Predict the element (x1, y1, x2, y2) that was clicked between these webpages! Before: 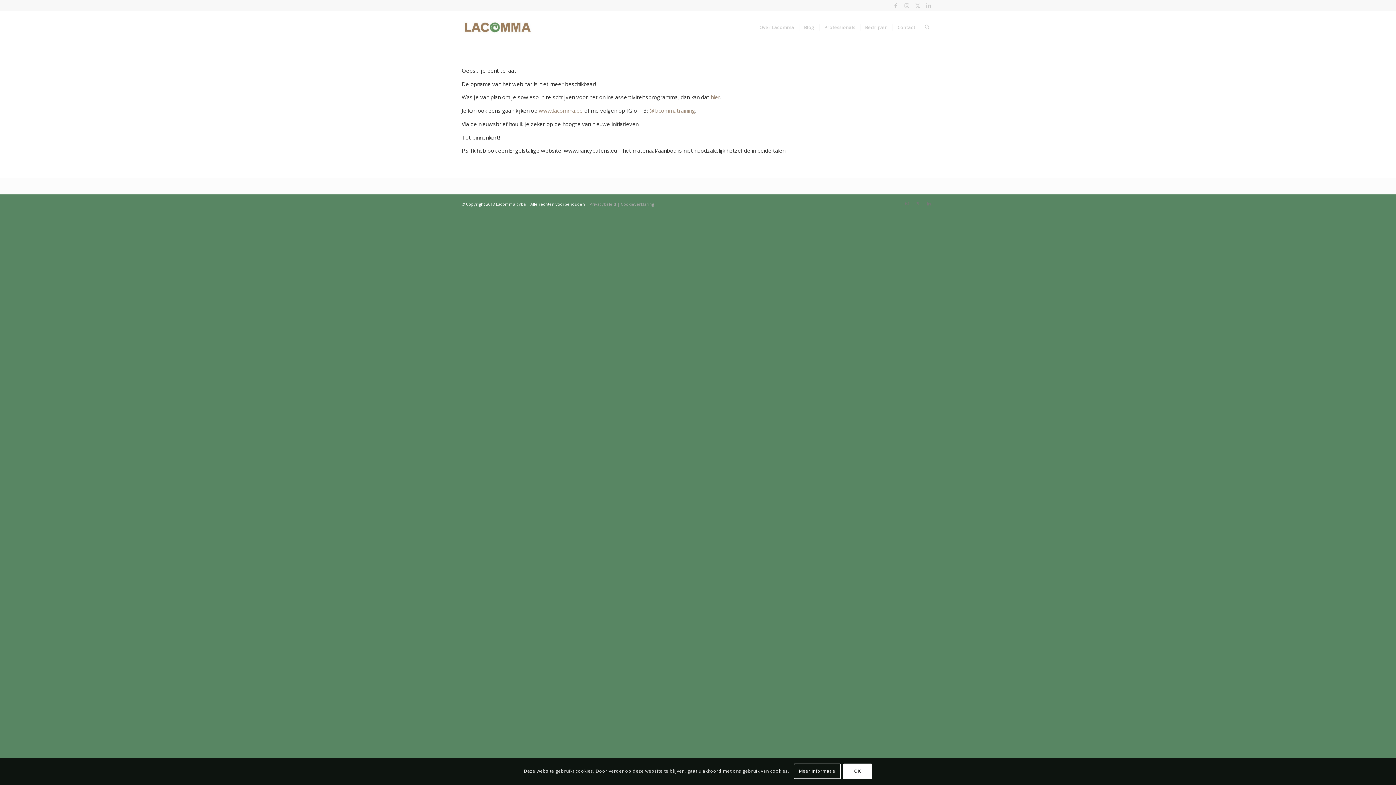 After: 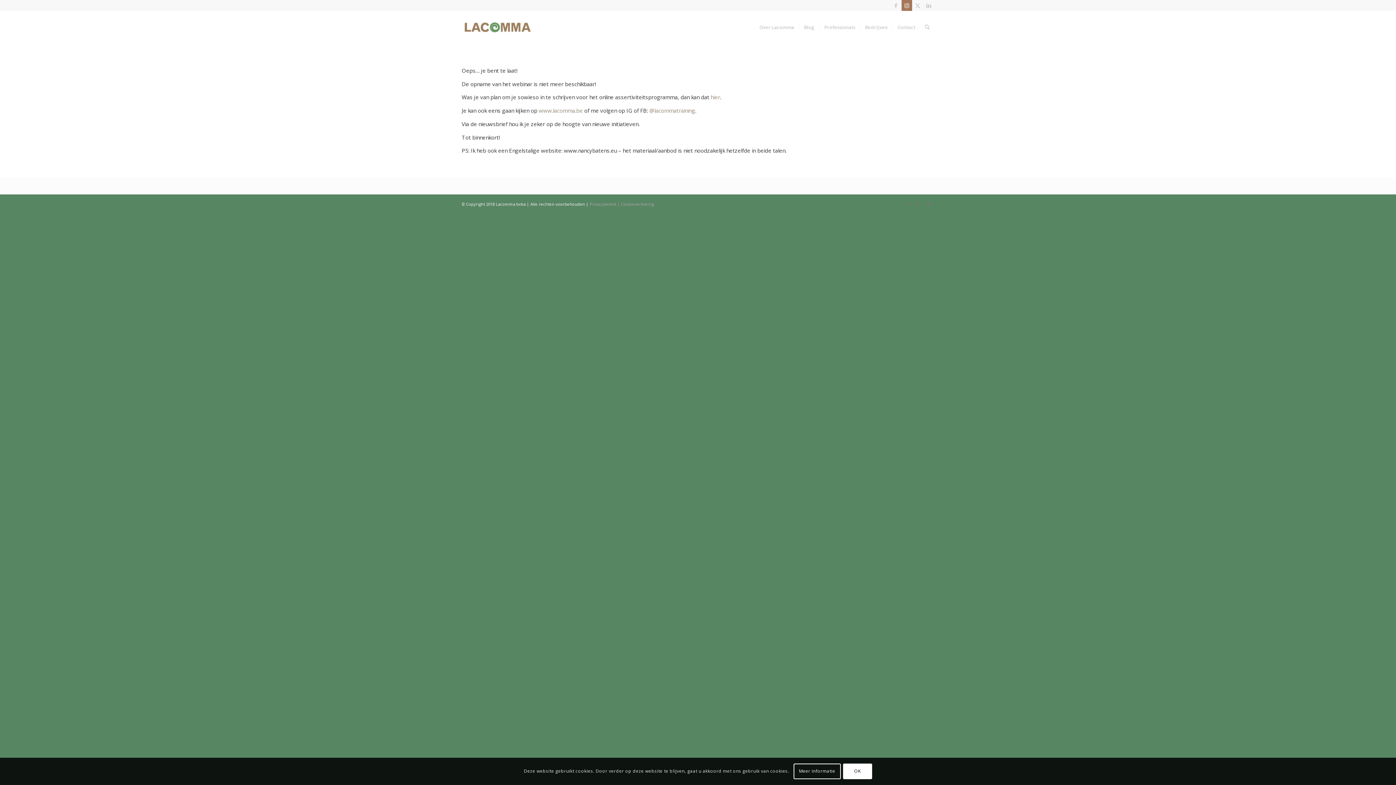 Action: bbox: (901, 0, 912, 10) label: Link to Instagram